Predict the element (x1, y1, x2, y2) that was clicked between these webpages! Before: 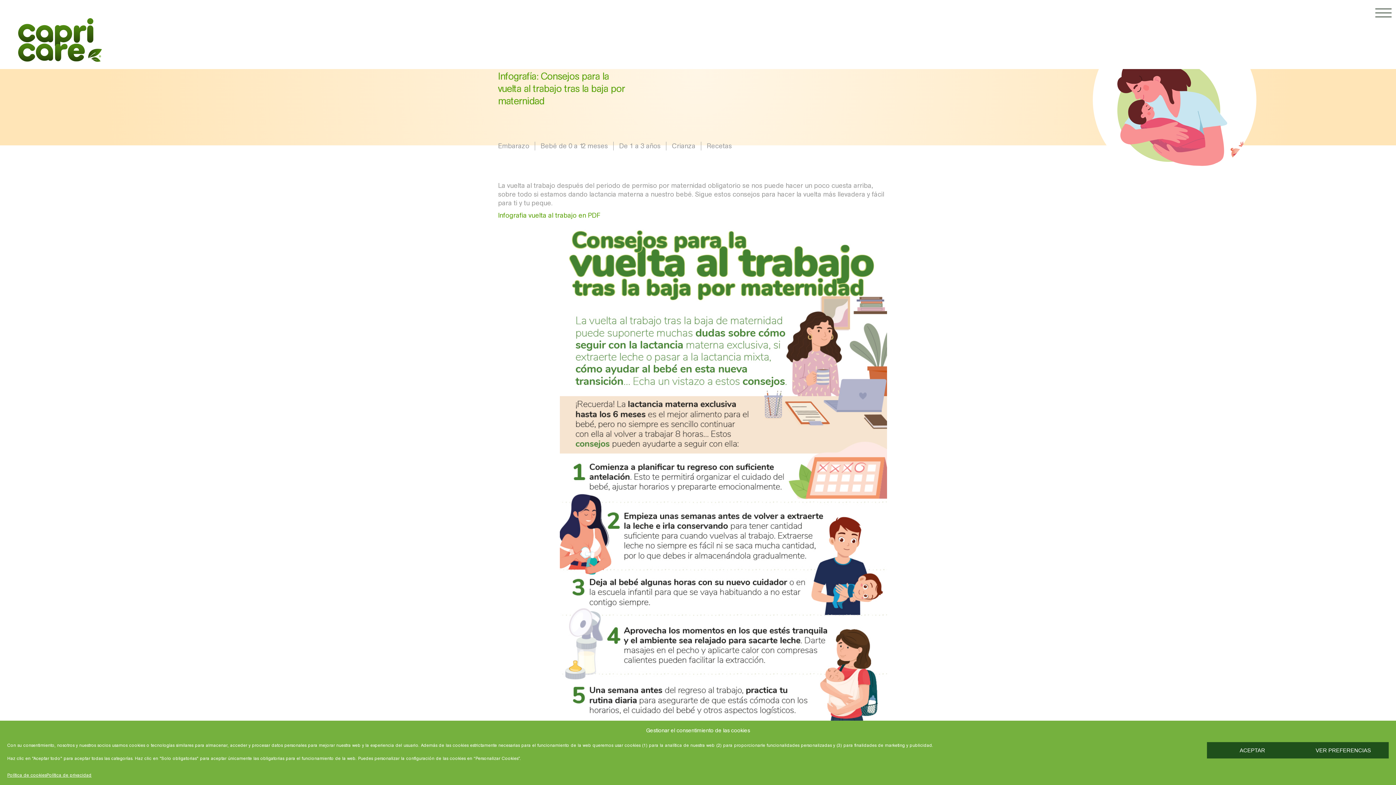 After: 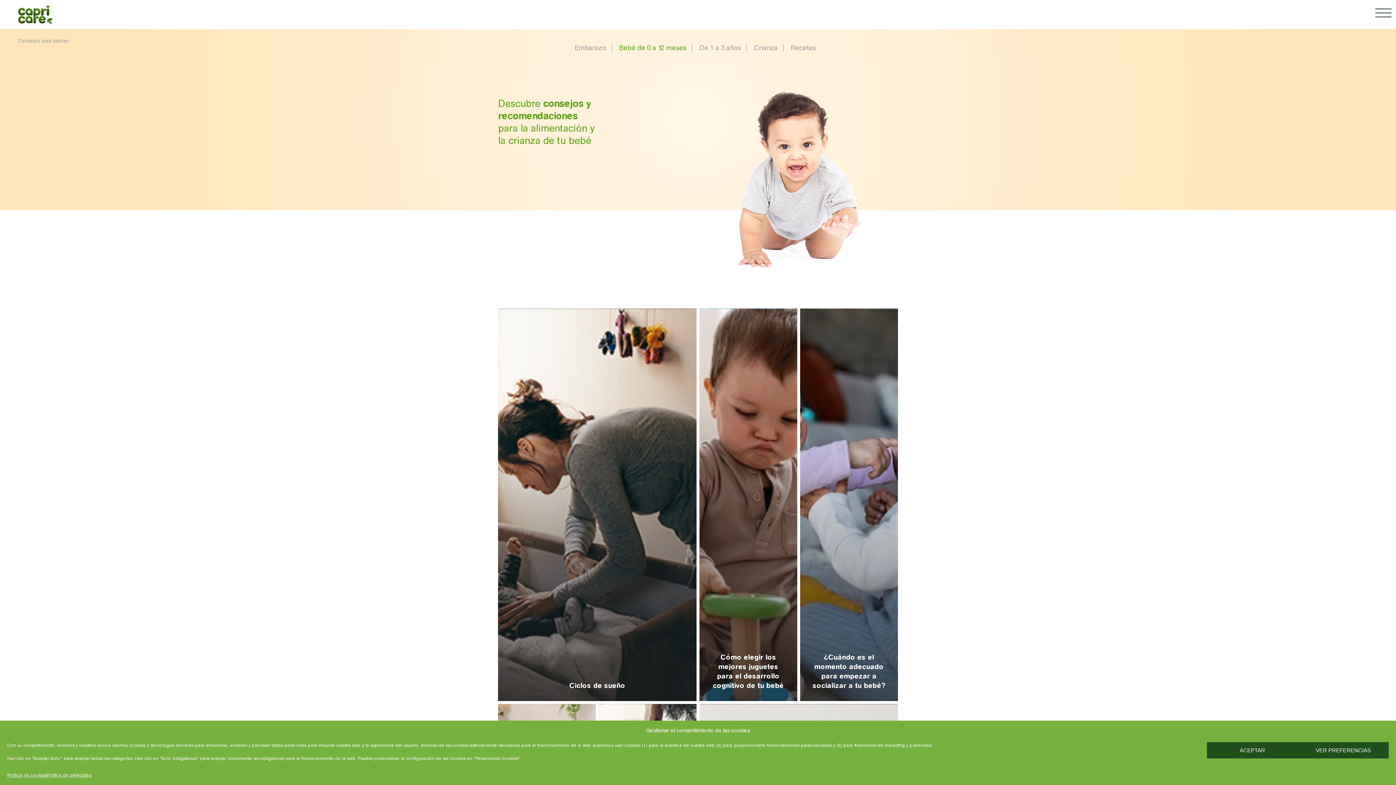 Action: label: Bebé de 0 a 12 meses bbox: (540, 141, 613, 150)